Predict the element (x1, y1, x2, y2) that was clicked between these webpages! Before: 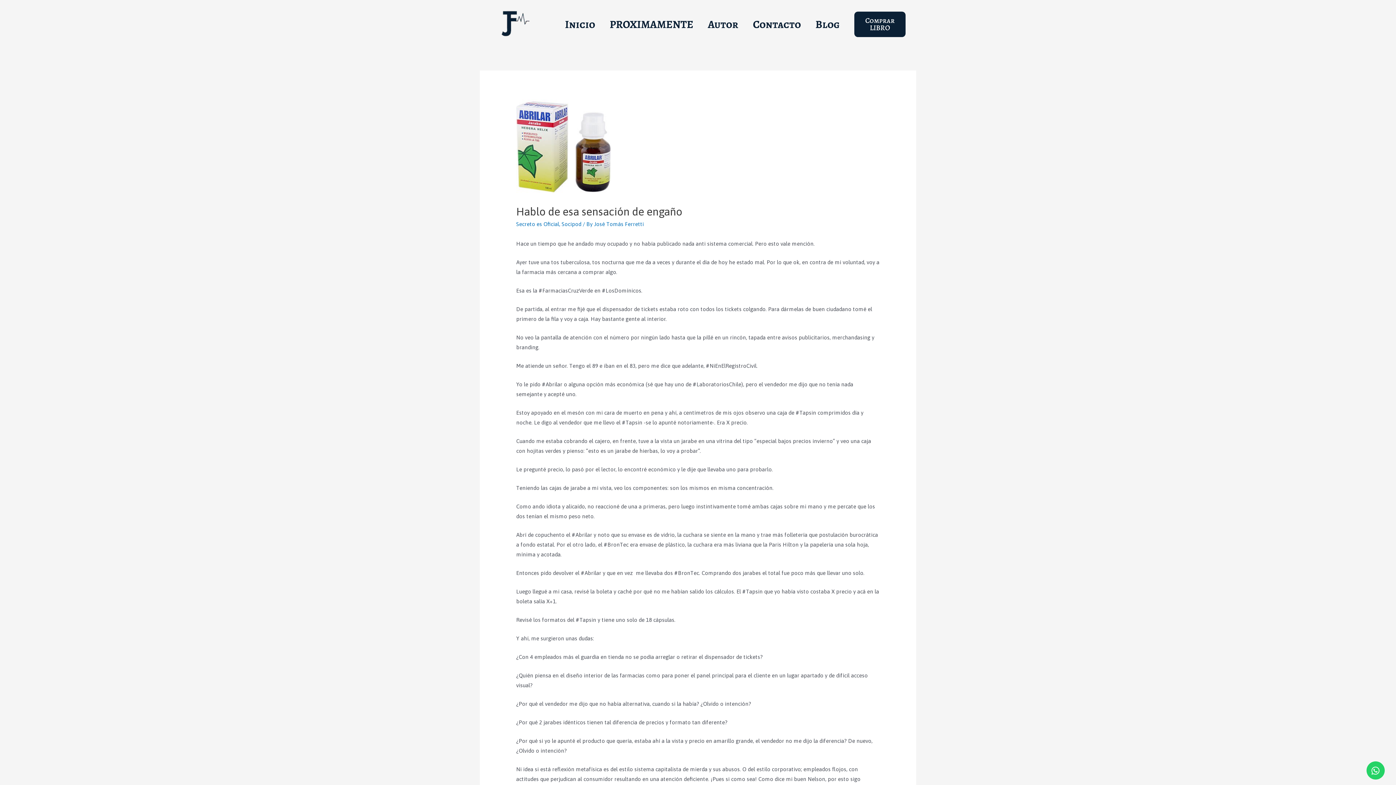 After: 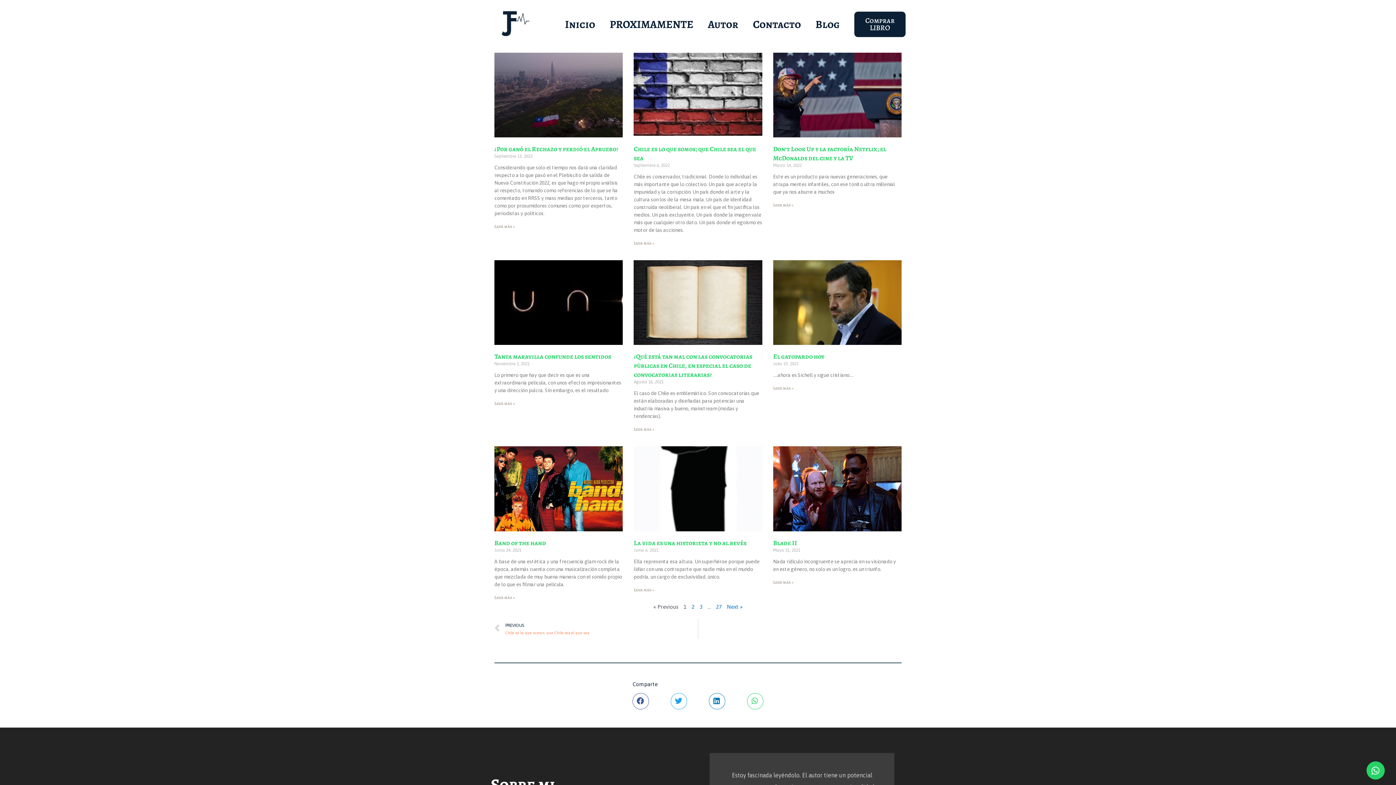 Action: label: José Tomás Ferretti bbox: (594, 221, 644, 227)